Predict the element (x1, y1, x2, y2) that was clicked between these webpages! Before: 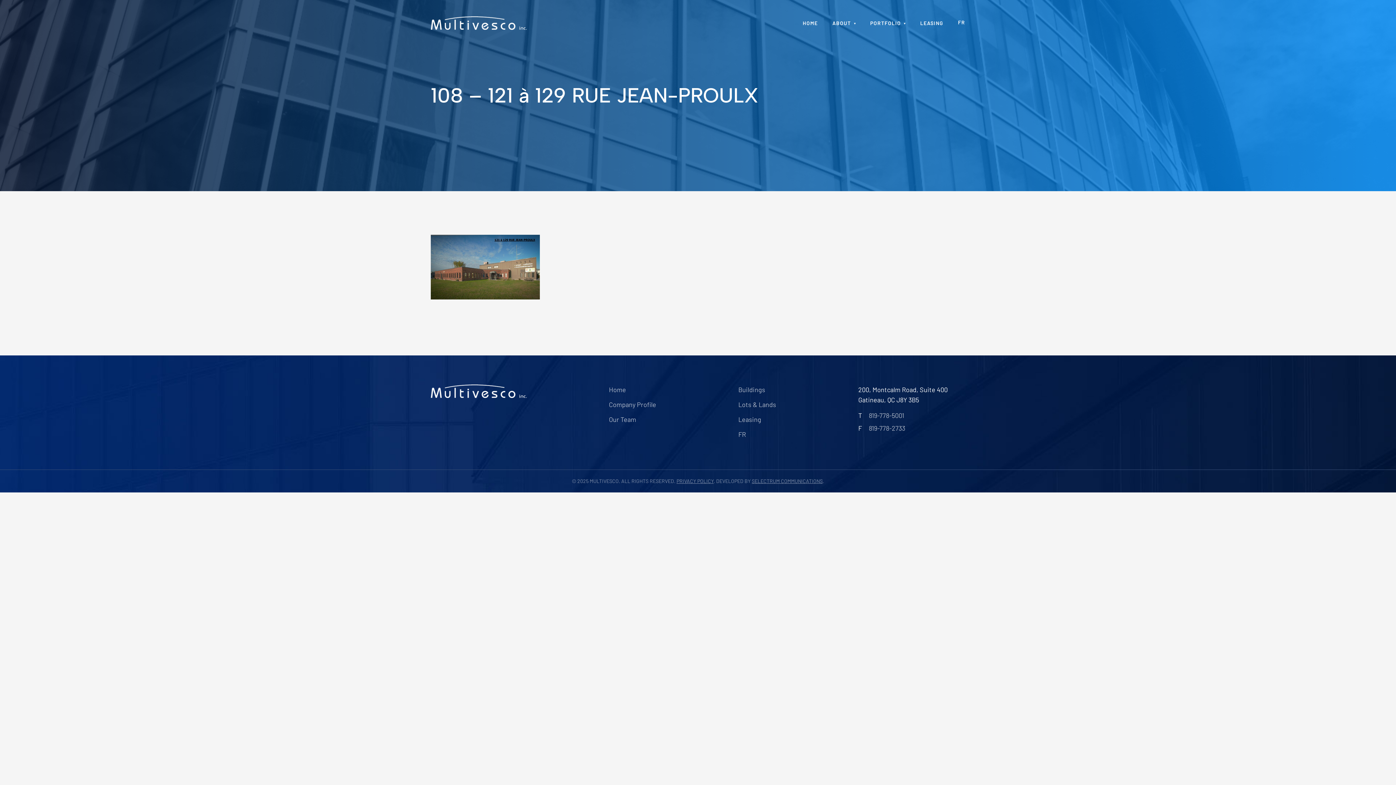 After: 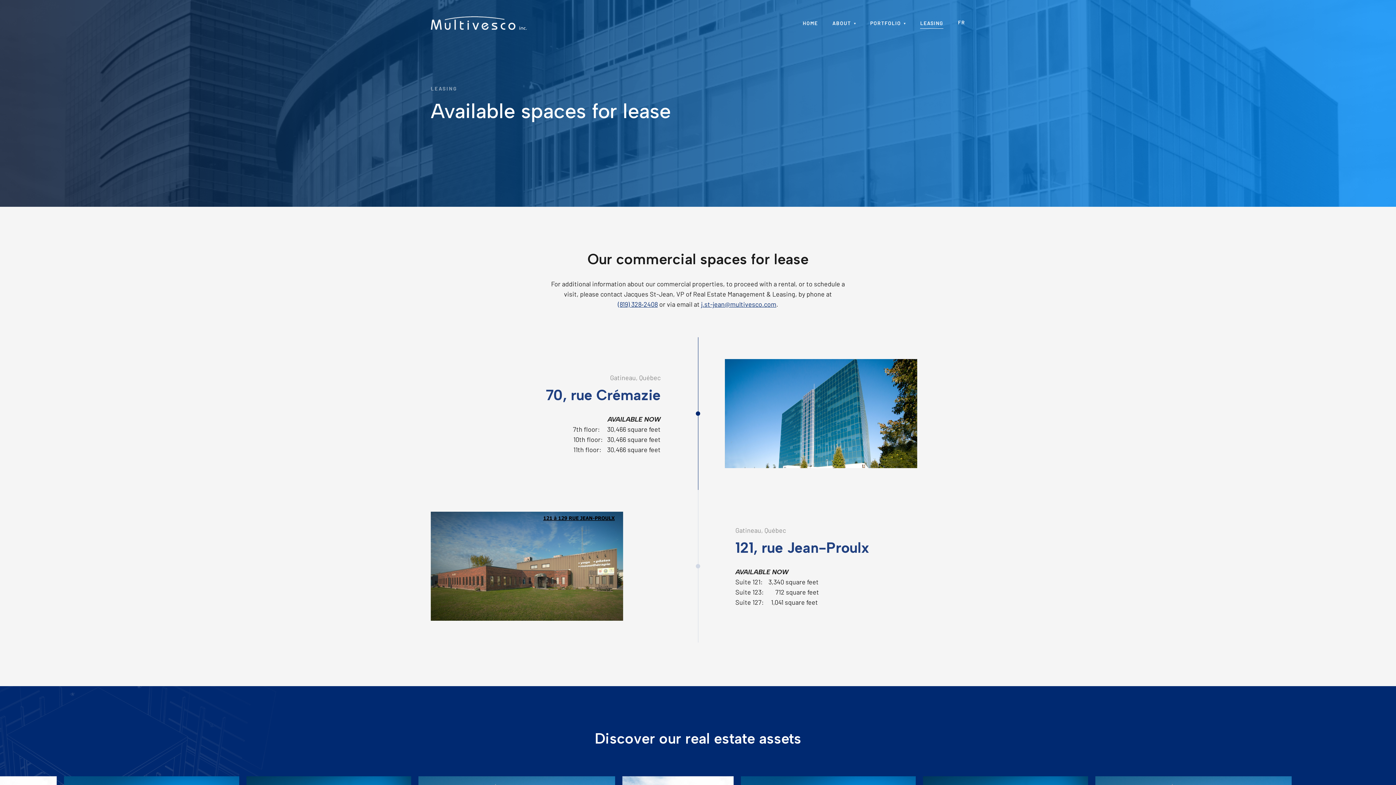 Action: label: LEASING bbox: (920, 20, 943, 28)